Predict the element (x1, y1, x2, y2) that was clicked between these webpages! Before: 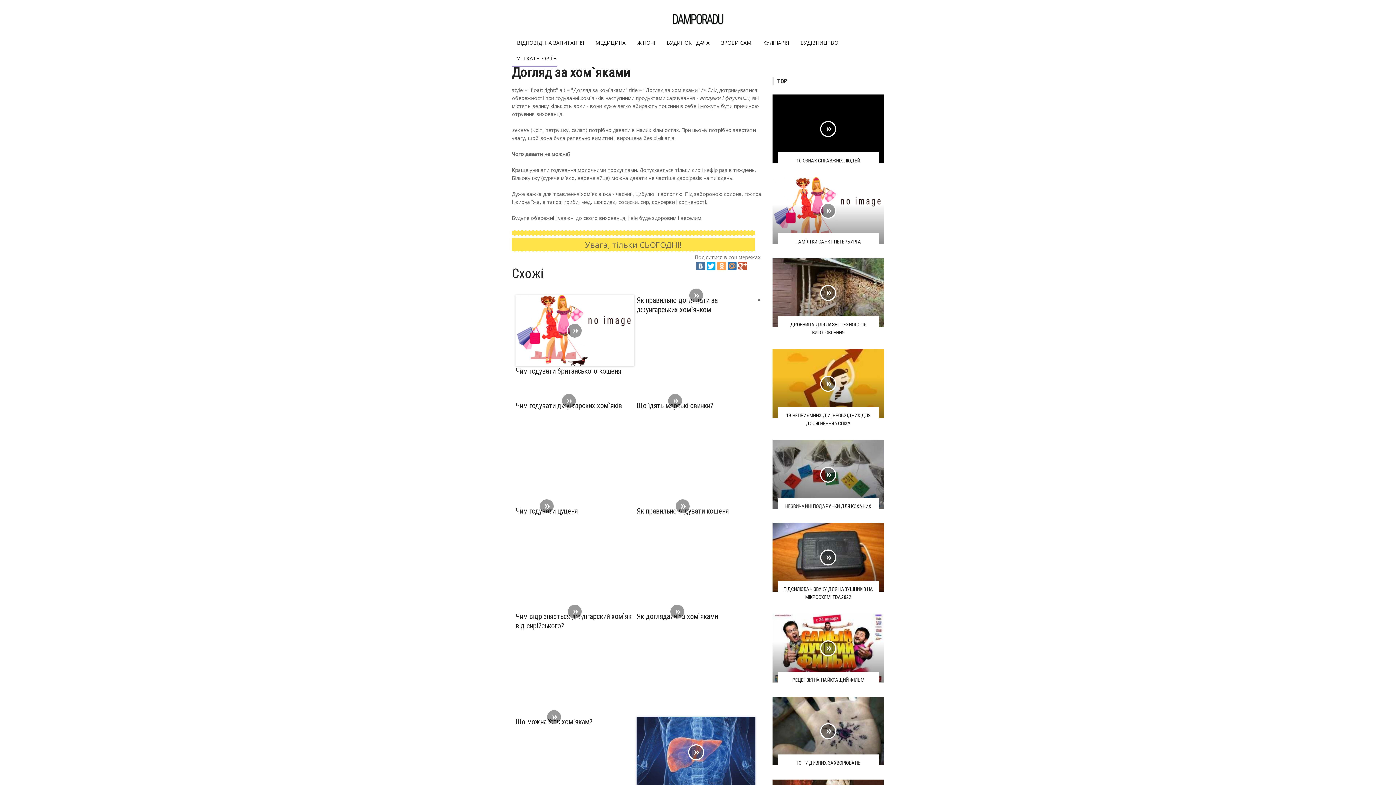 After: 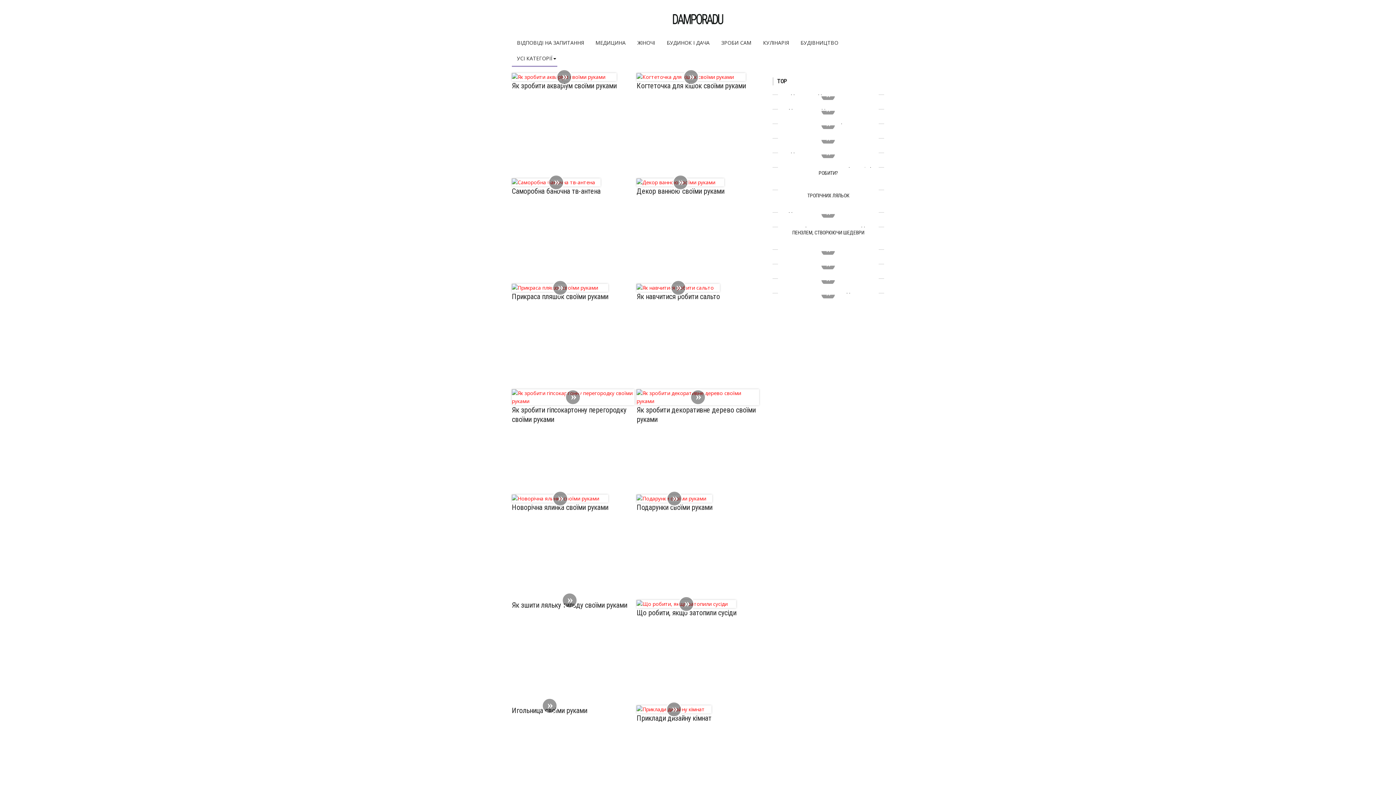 Action: bbox: (716, 35, 756, 51) label: ЗРОБИ САМ